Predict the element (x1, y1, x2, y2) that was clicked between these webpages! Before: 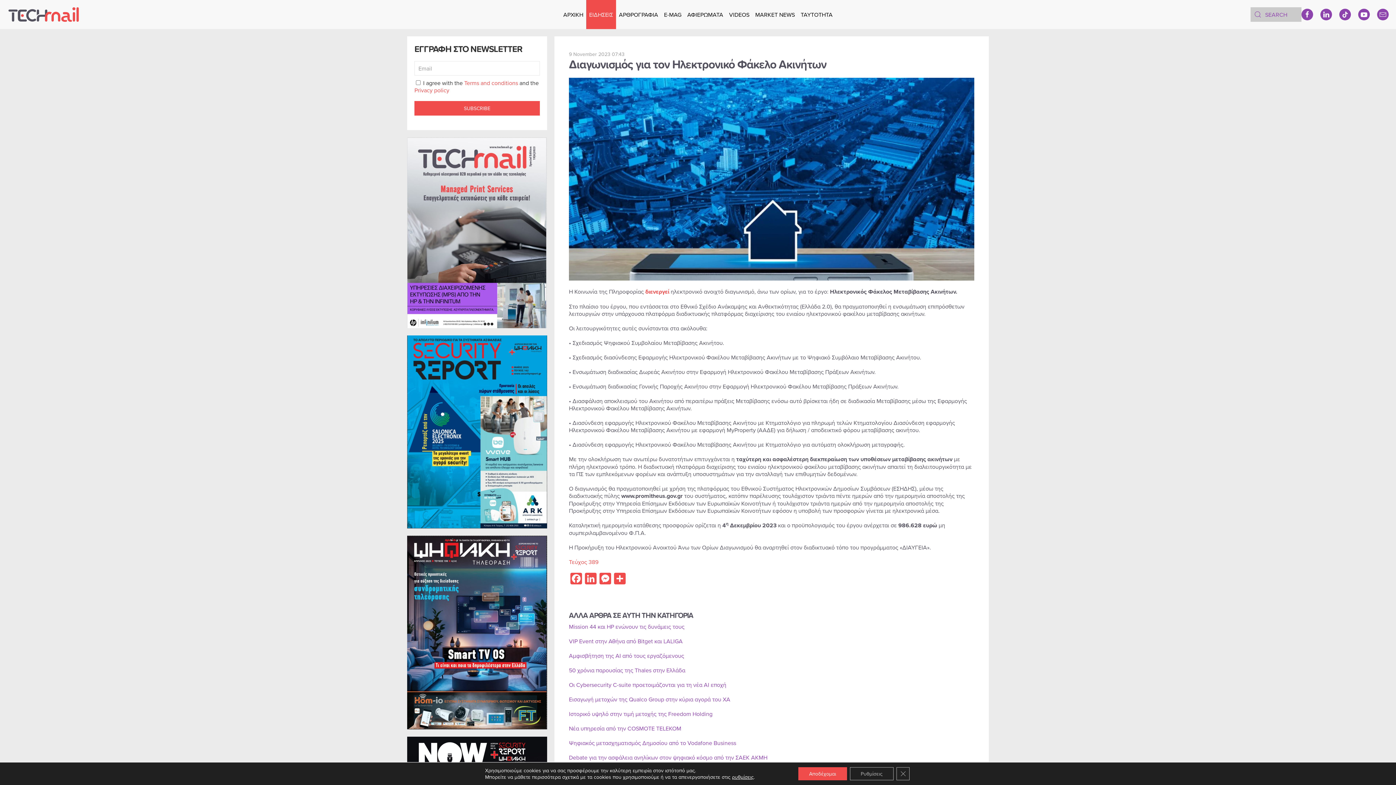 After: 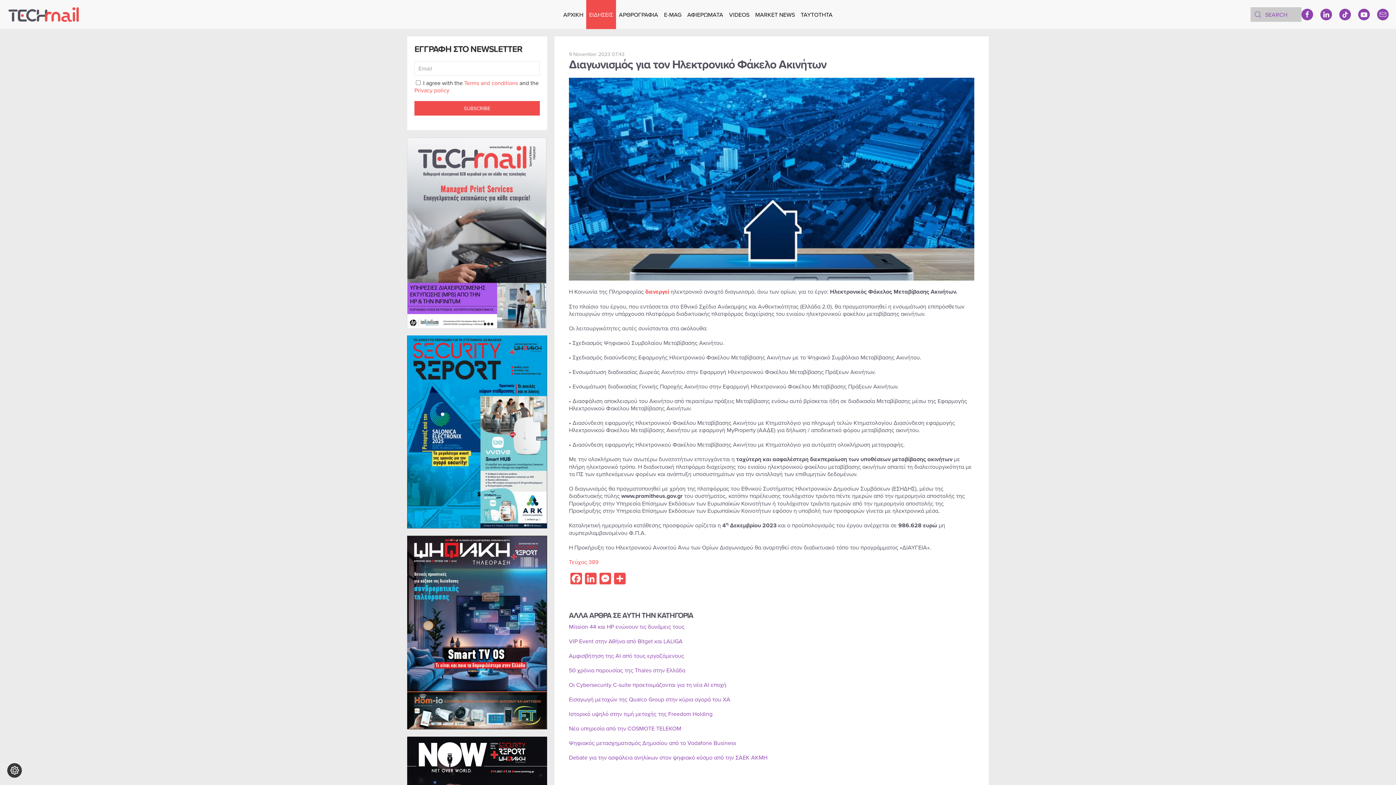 Action: label: Close GDPR Cookie Banner bbox: (896, 767, 909, 780)